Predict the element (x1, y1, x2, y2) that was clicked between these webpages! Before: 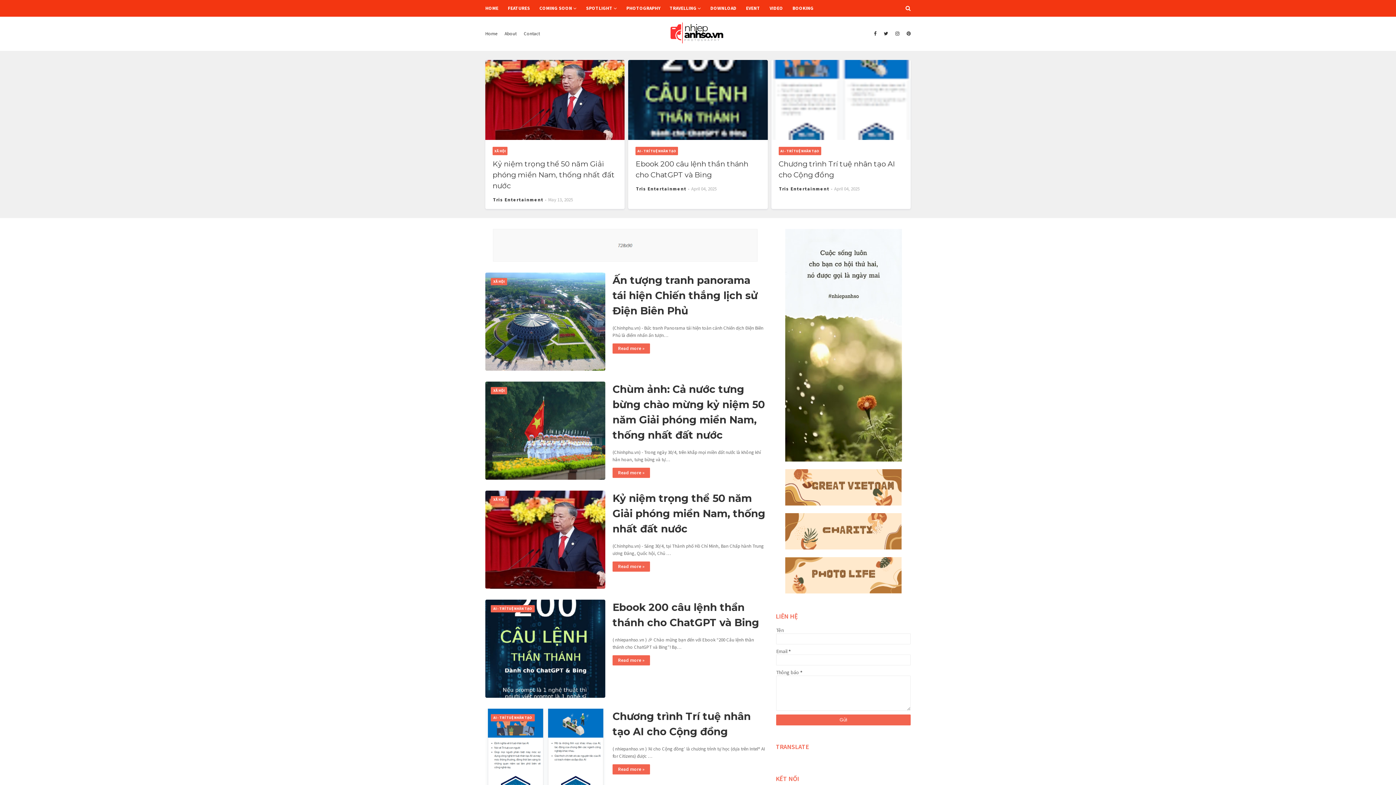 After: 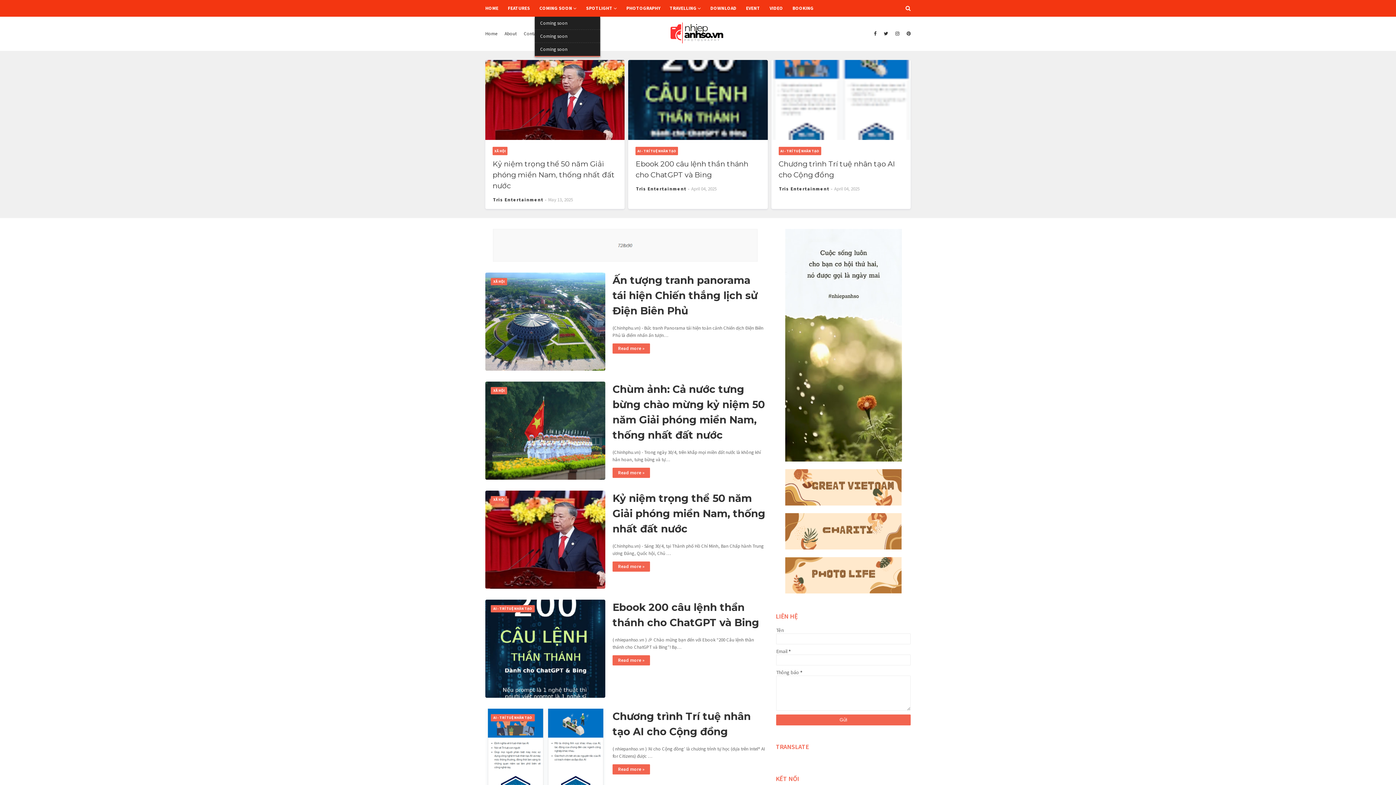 Action: label: COMING SOON bbox: (534, 0, 581, 16)